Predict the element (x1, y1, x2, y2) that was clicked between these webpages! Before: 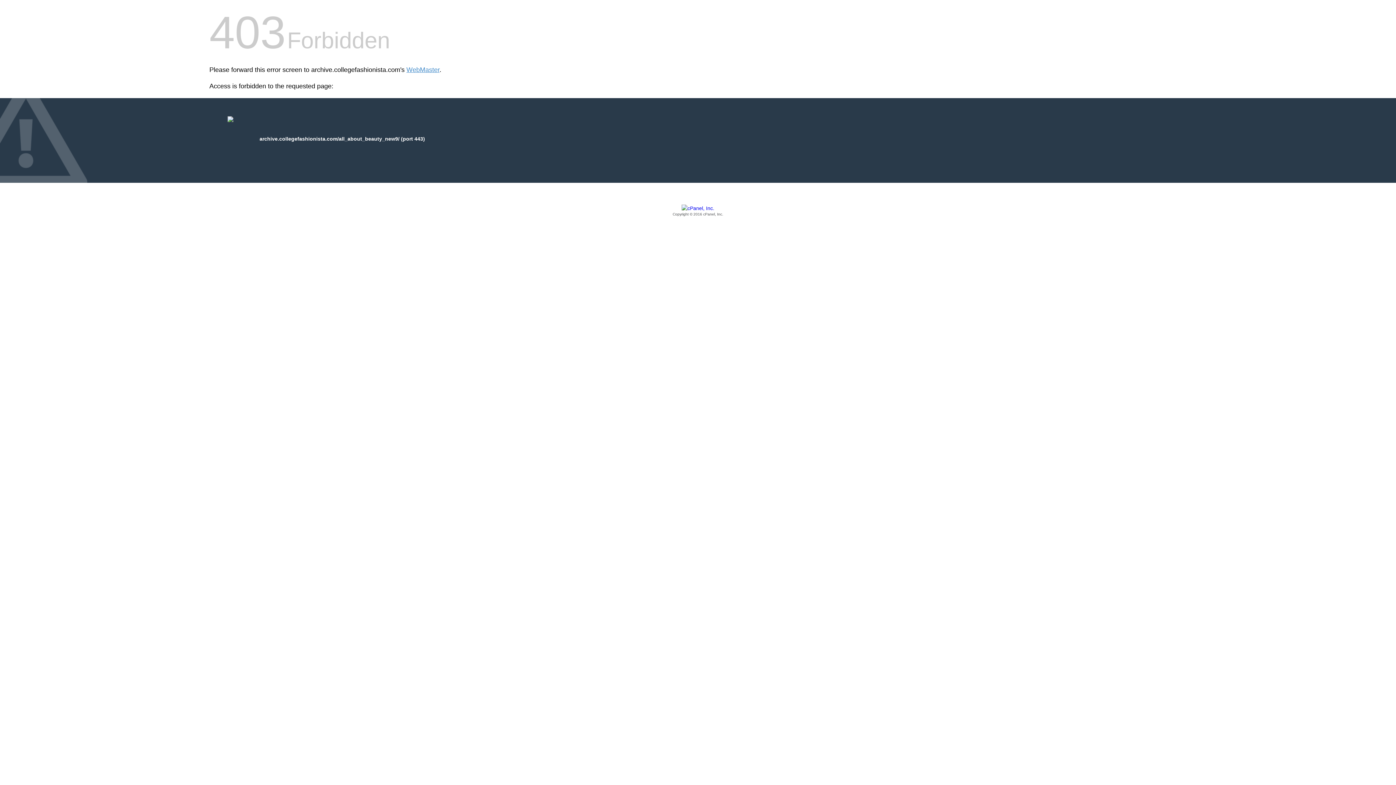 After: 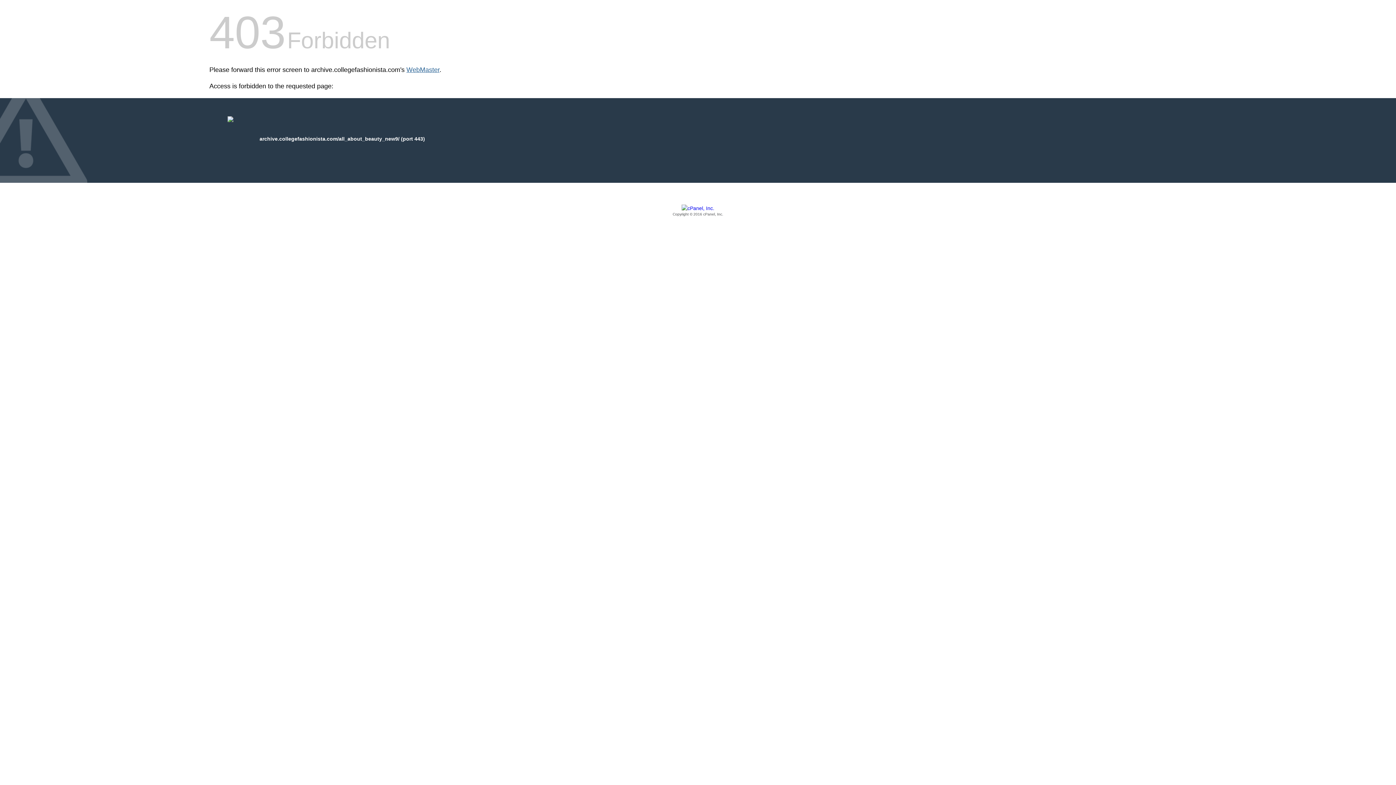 Action: bbox: (406, 66, 439, 73) label: WebMaster